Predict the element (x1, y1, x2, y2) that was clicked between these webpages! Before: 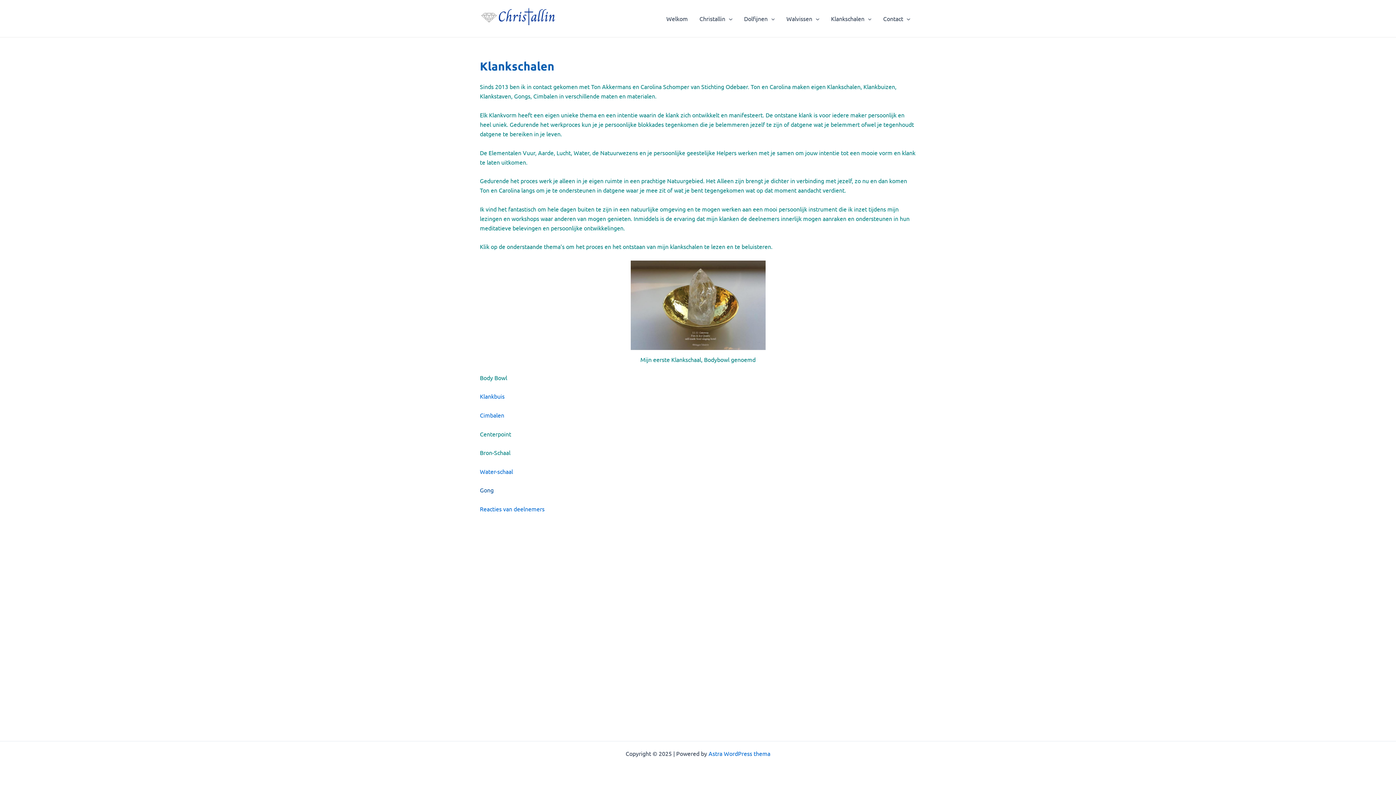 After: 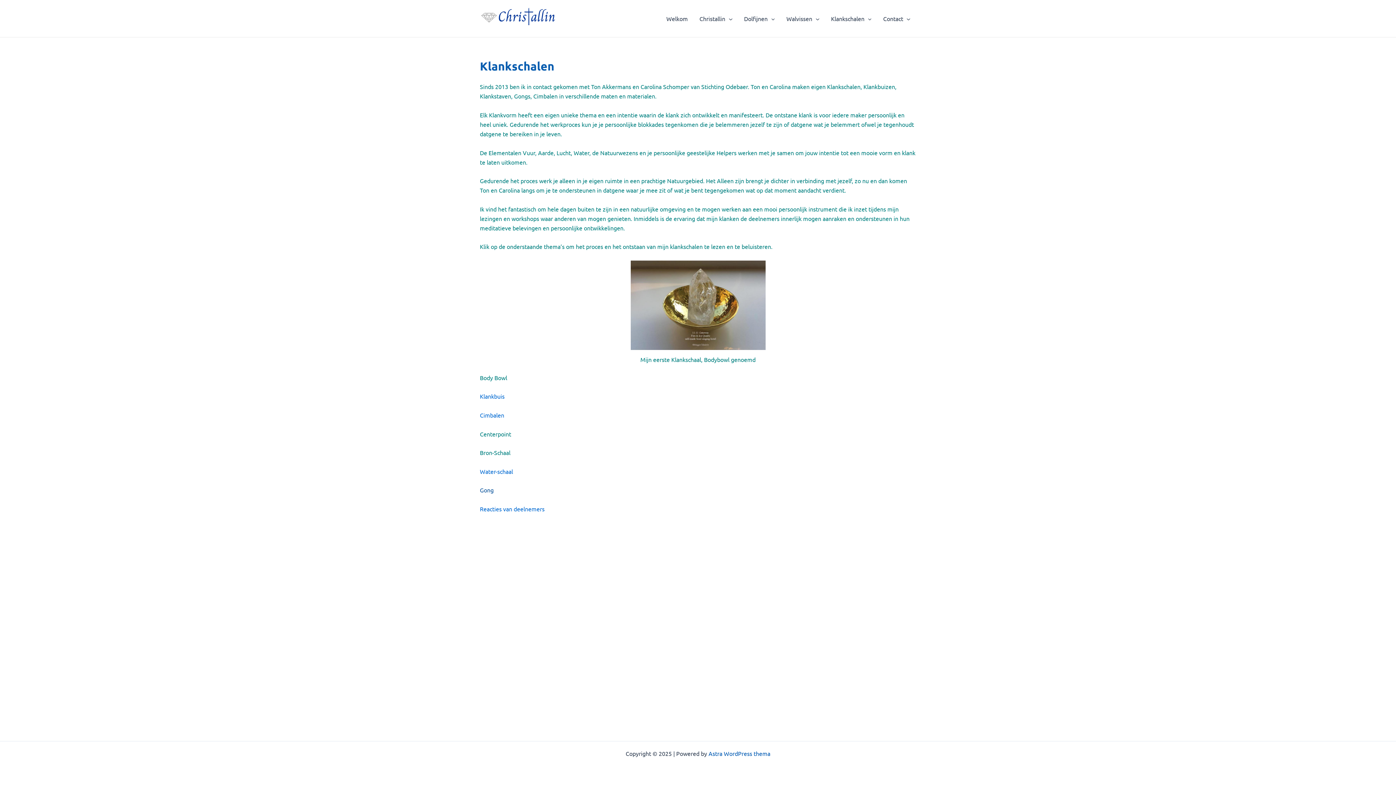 Action: label: Astra WordPress thema bbox: (708, 750, 770, 757)